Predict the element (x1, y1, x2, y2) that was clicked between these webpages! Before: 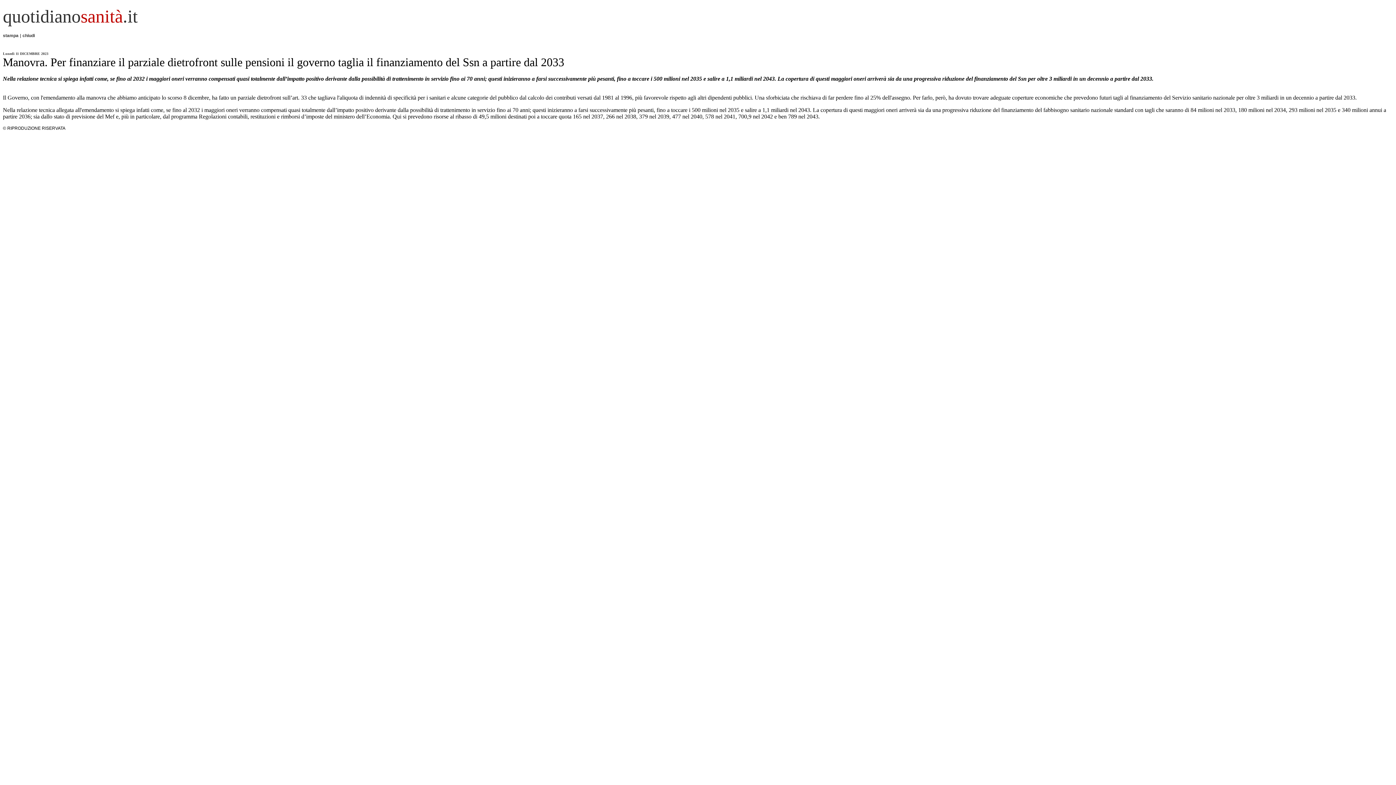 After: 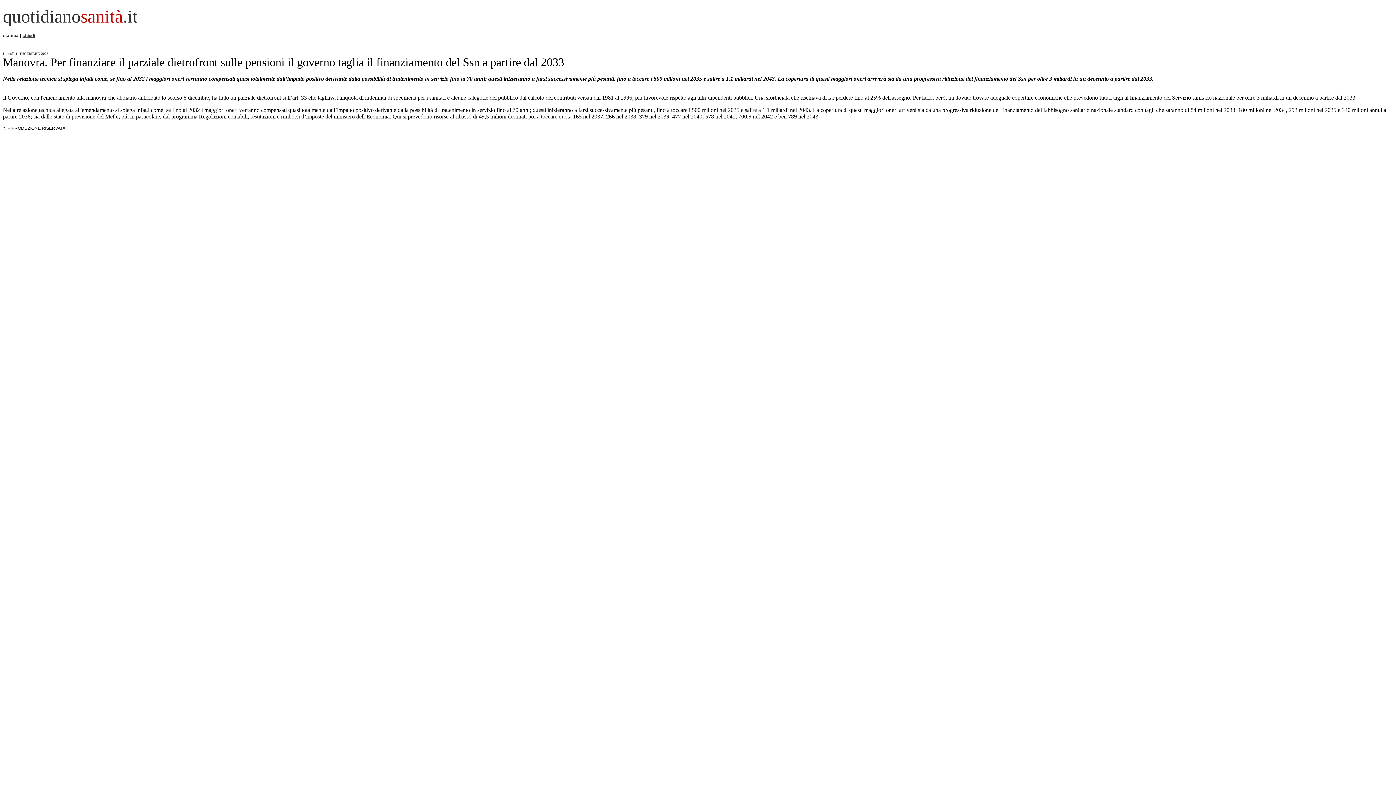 Action: bbox: (22, 33, 34, 38) label: chiudi